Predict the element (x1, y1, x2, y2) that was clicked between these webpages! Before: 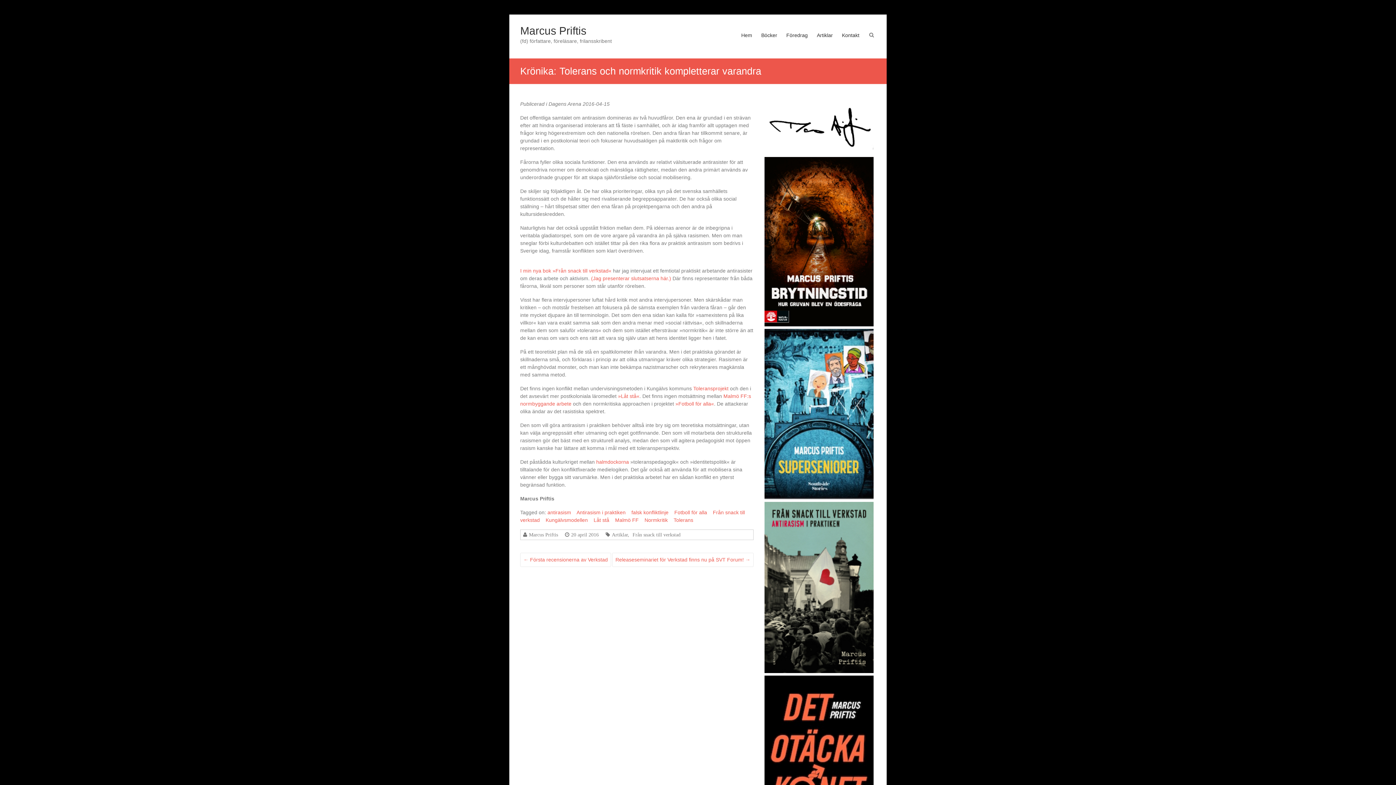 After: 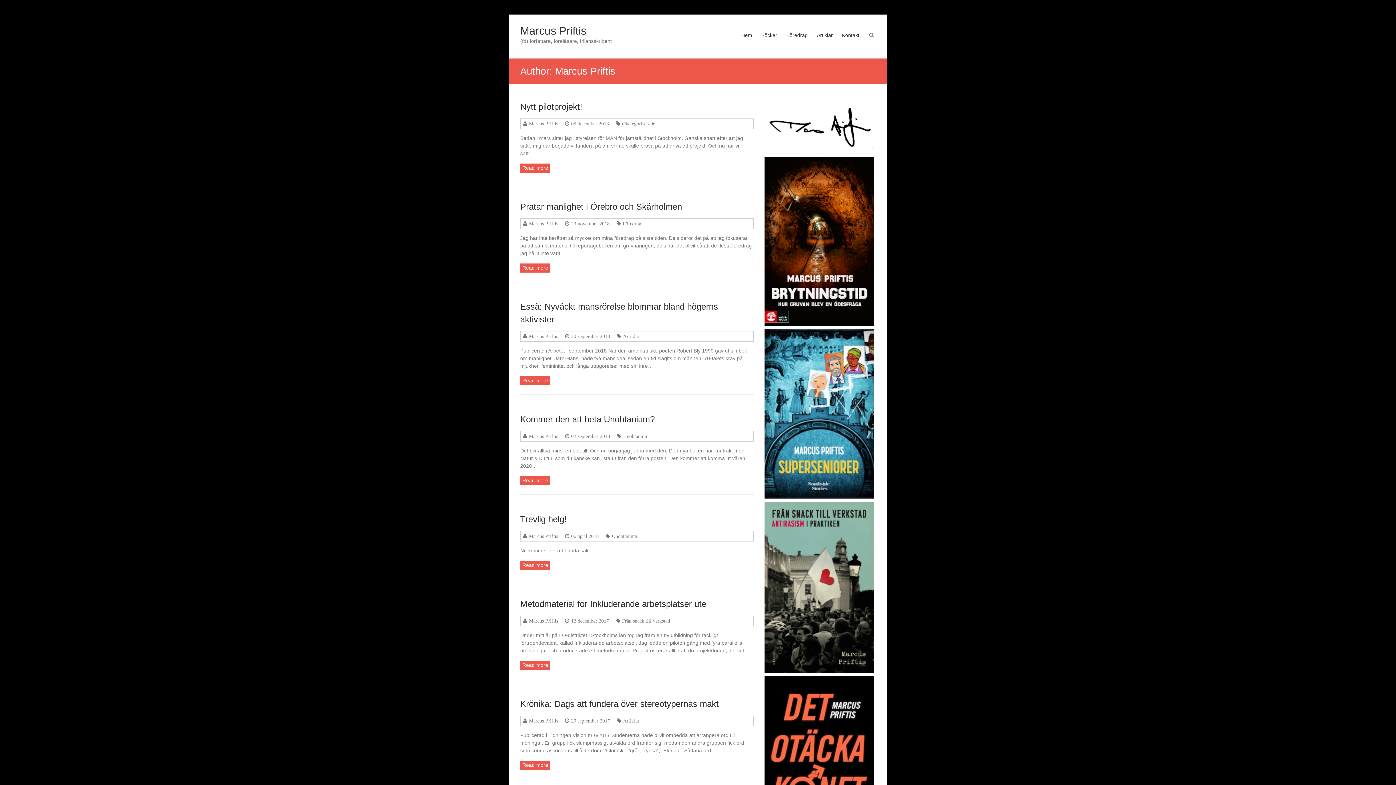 Action: label: Marcus Priftis bbox: (527, 532, 558, 537)